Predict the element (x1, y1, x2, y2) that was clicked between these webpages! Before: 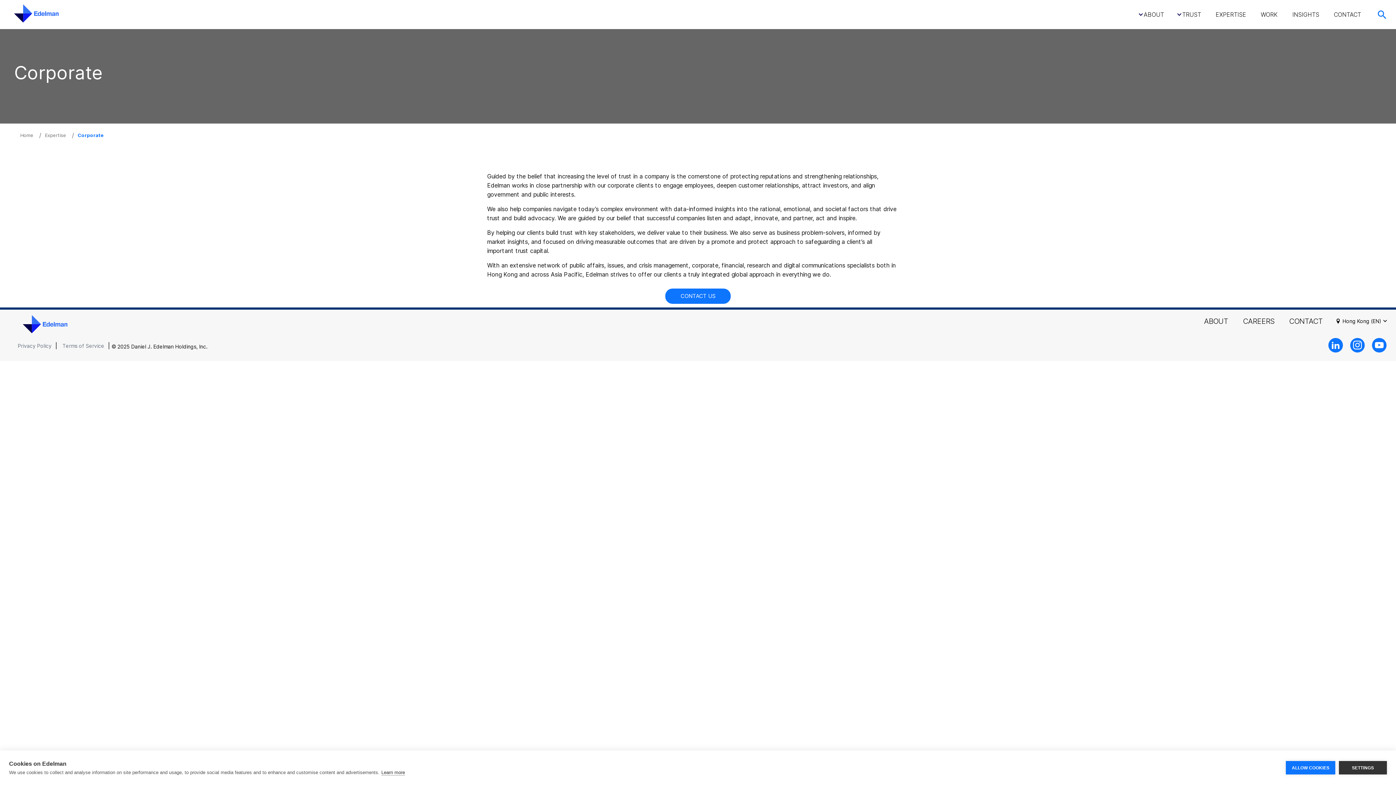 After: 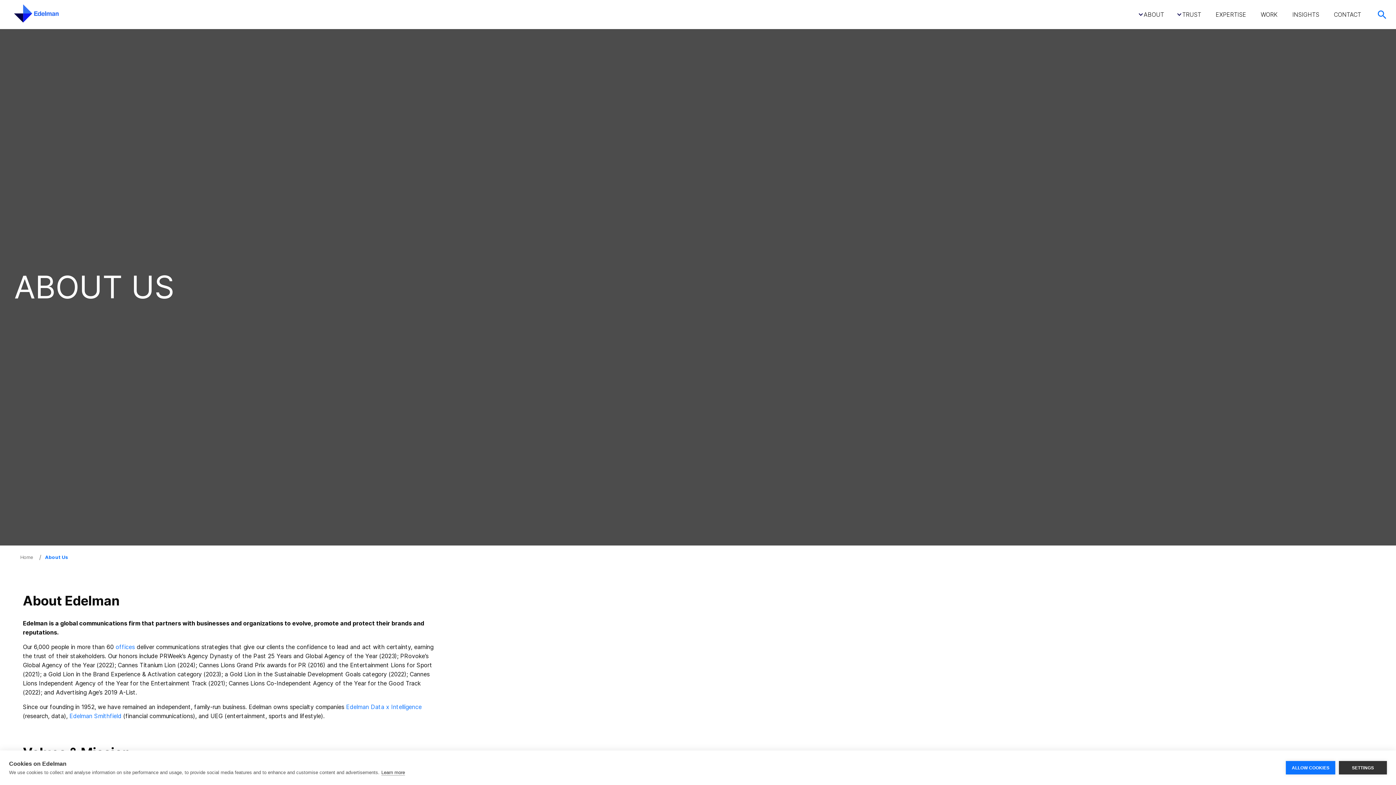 Action: label: ABOUT bbox: (1197, 309, 1236, 333)